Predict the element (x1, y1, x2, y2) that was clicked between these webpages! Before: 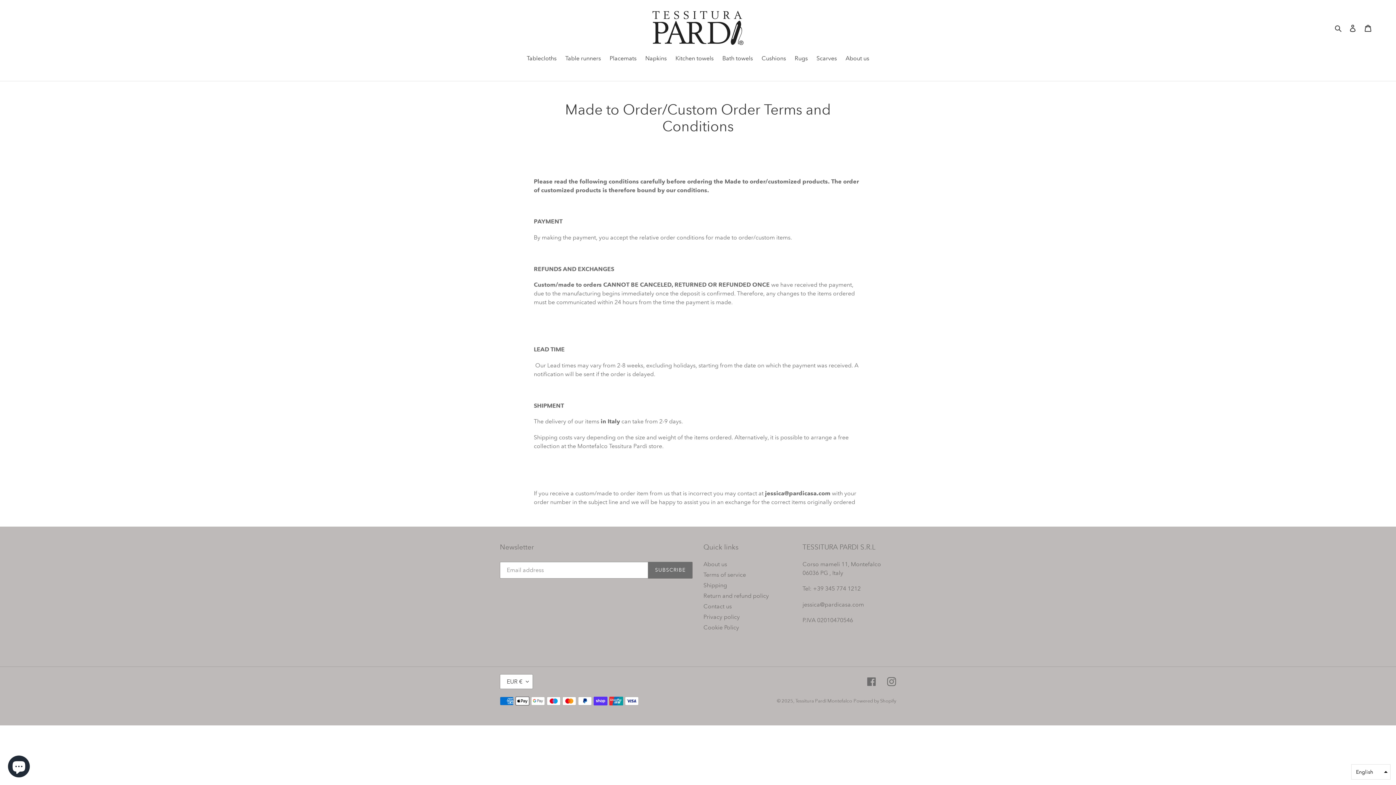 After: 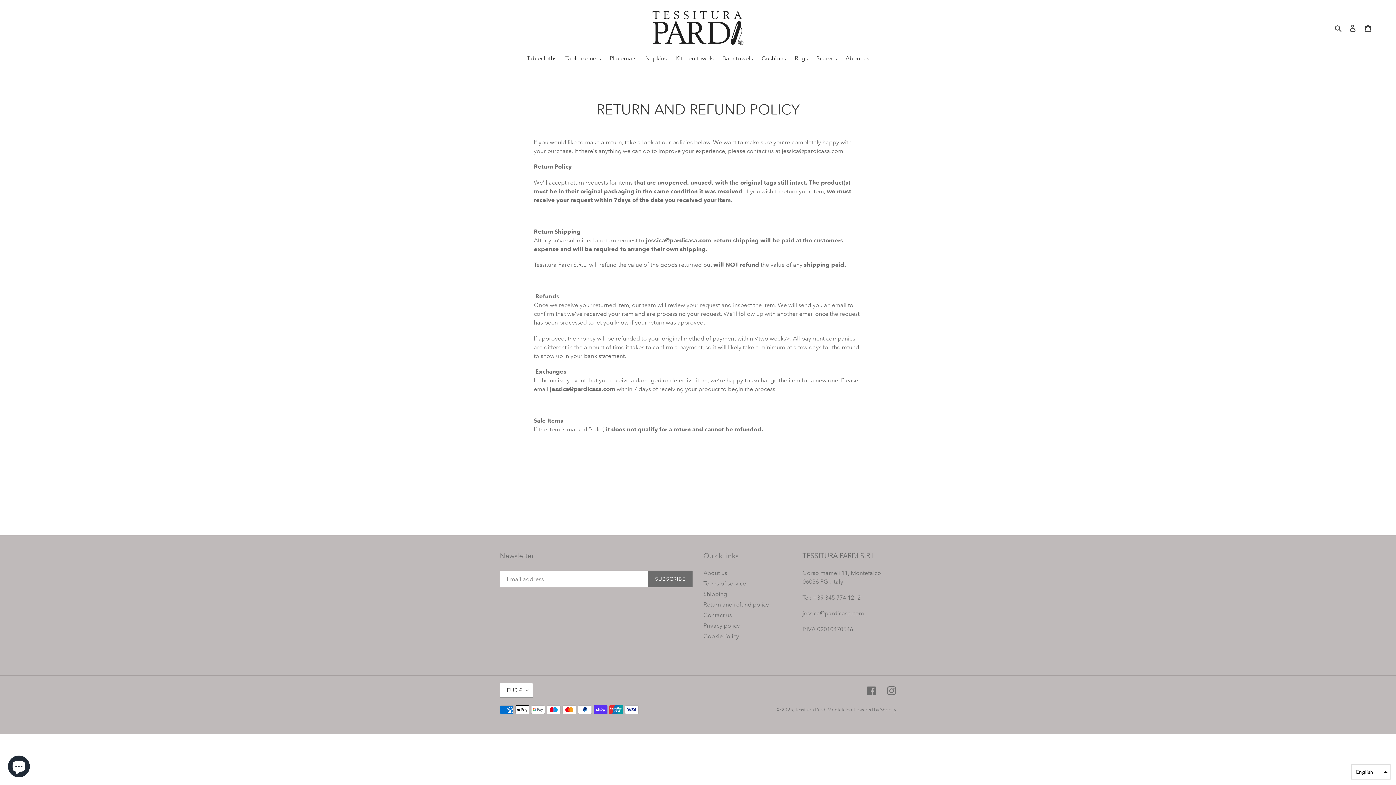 Action: label: Return and refund policy bbox: (703, 592, 769, 599)